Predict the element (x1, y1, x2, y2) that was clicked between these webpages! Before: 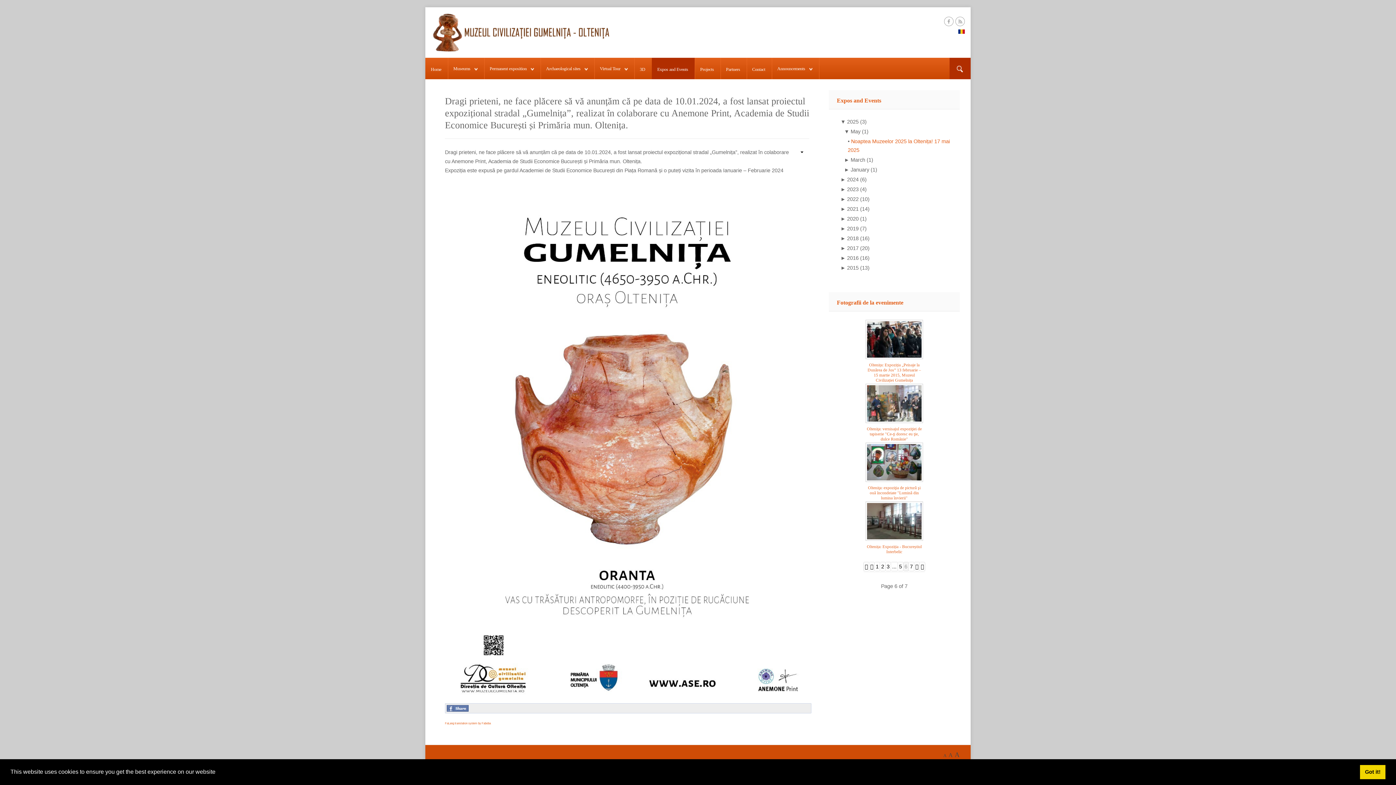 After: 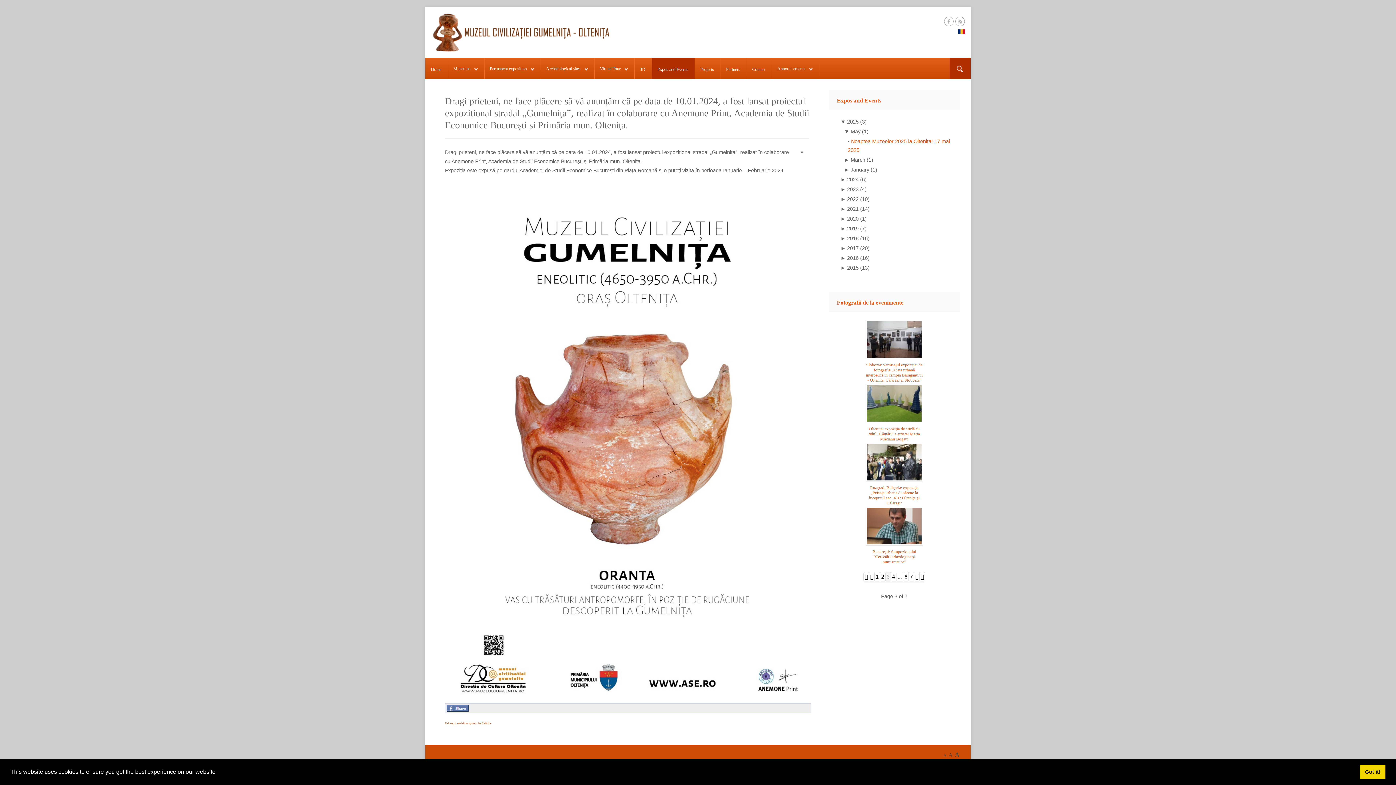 Action: label: 3 bbox: (885, 562, 891, 571)